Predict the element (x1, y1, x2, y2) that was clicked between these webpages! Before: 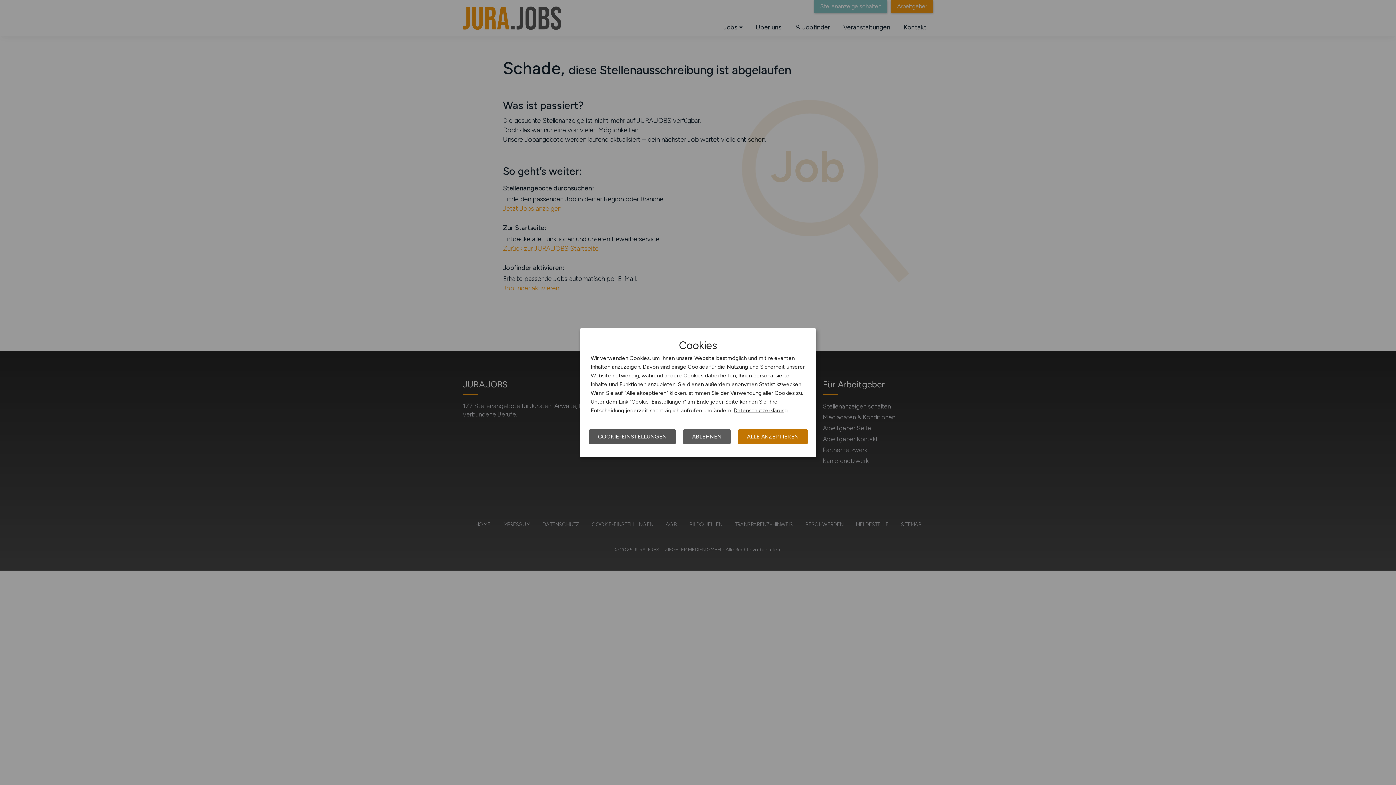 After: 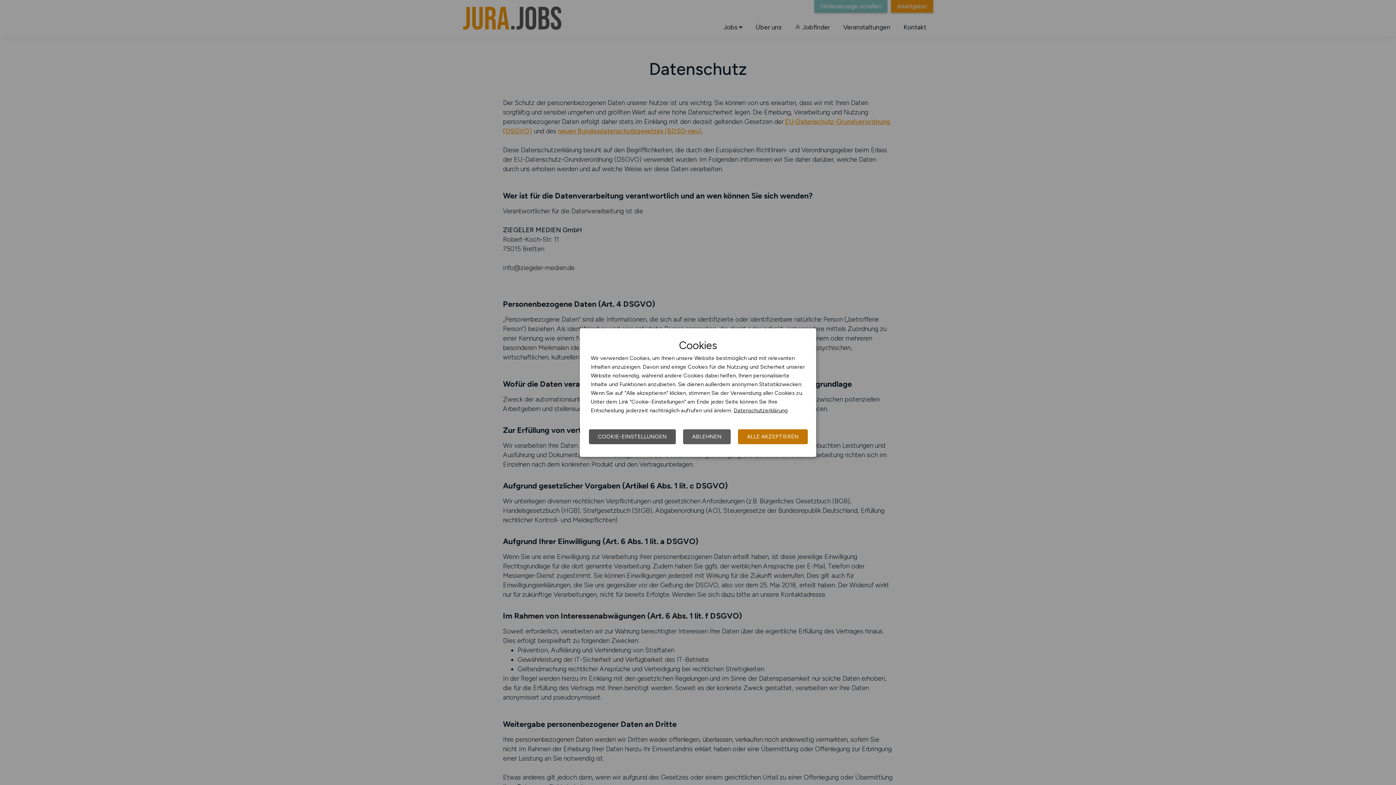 Action: label: Datenschutzerklärung bbox: (733, 407, 788, 413)